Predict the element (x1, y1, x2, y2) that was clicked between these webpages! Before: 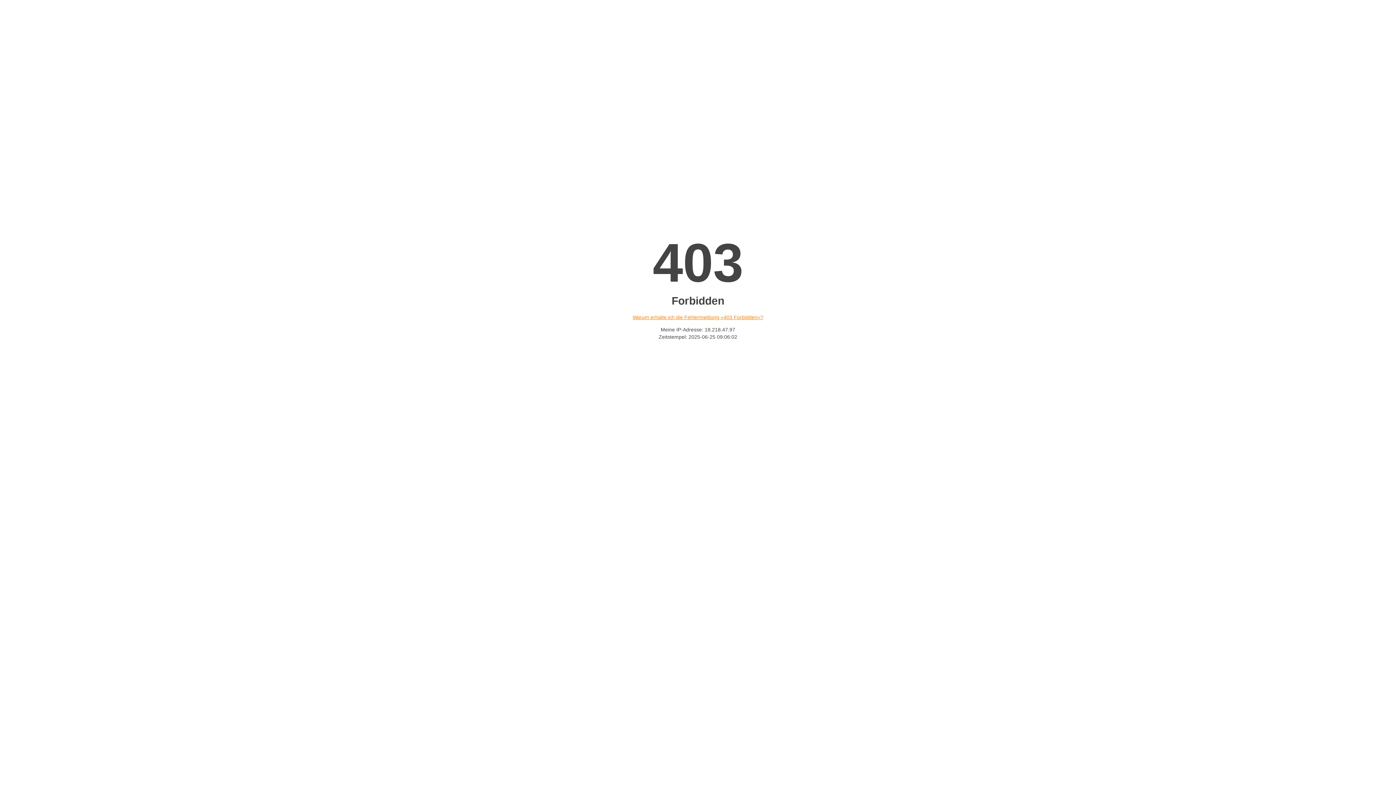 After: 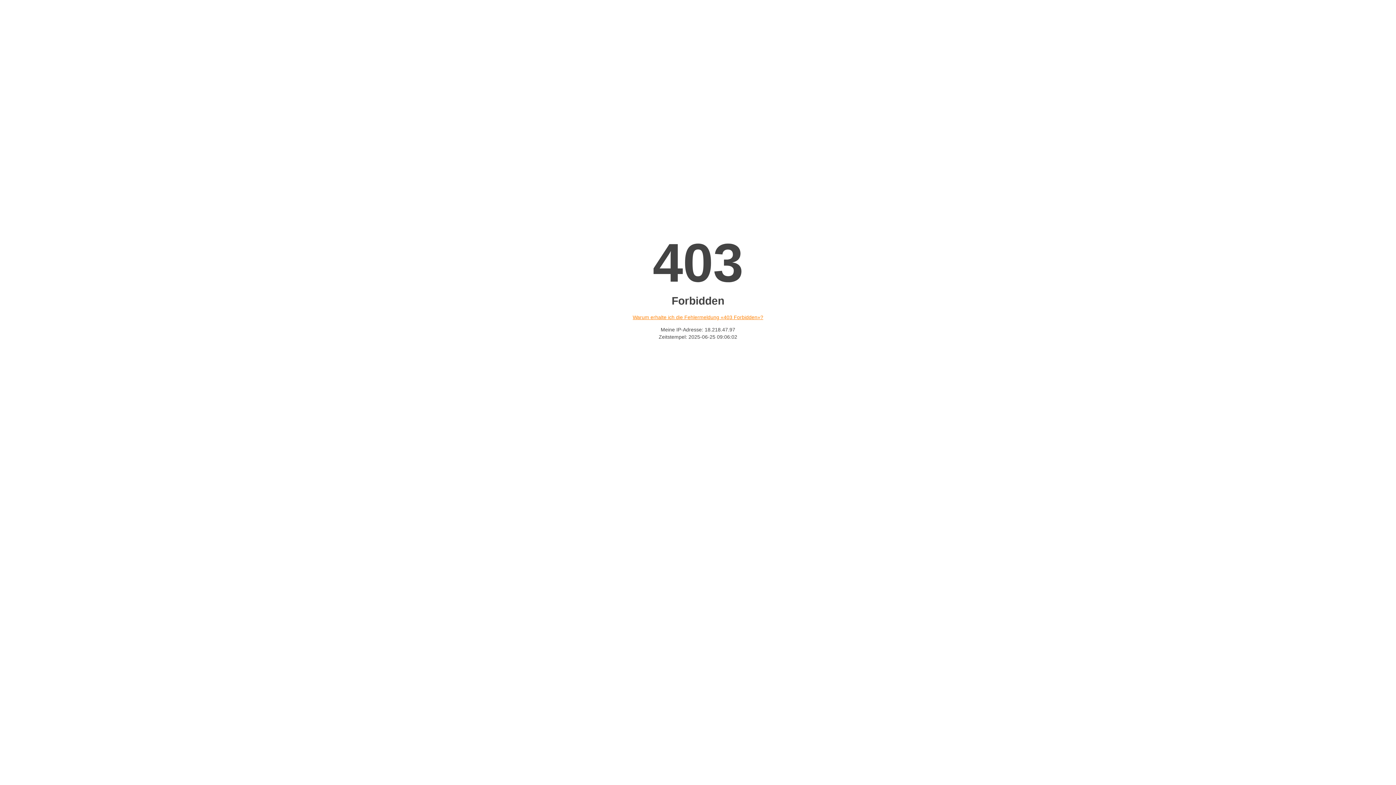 Action: label: Warum erhalte ich die Fehlermeldung «403 Forbidden»? bbox: (632, 314, 763, 320)